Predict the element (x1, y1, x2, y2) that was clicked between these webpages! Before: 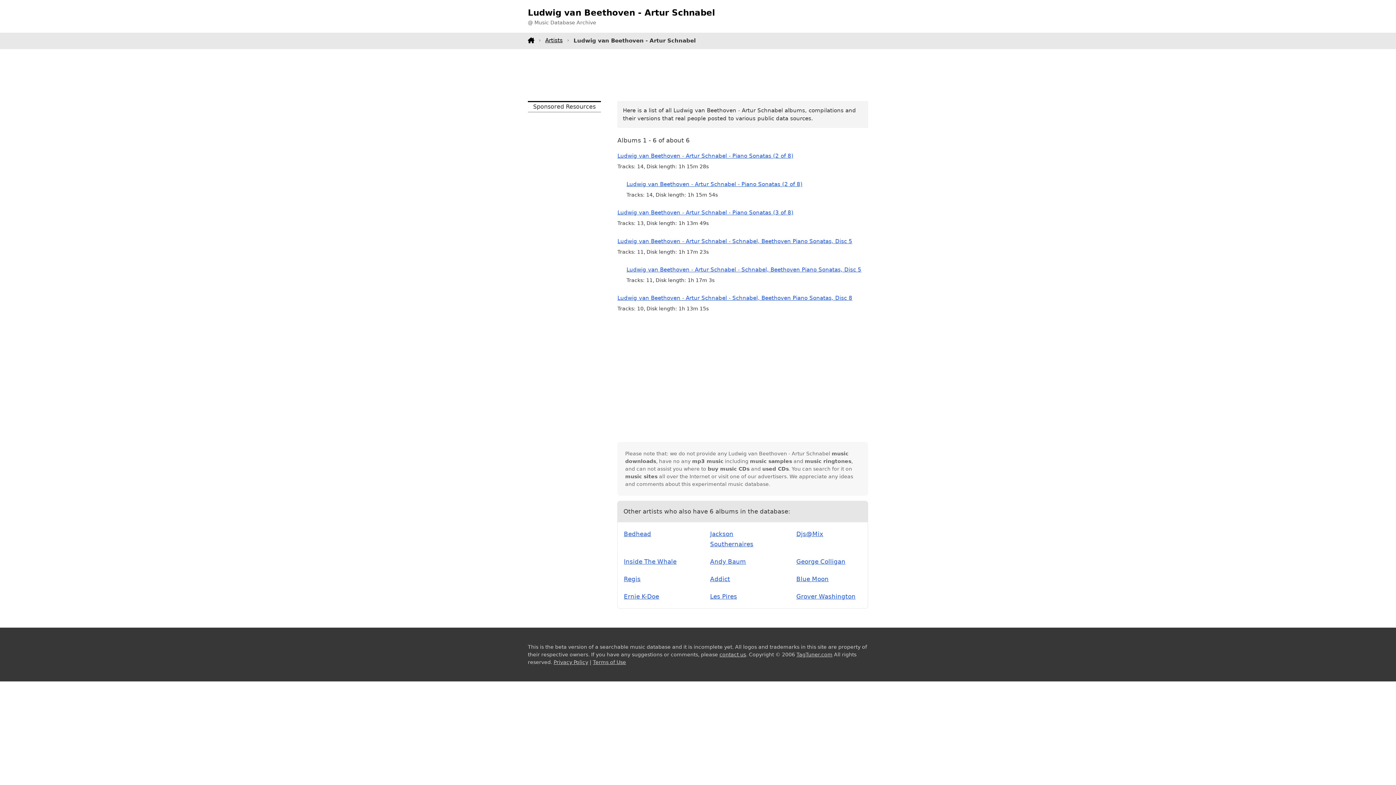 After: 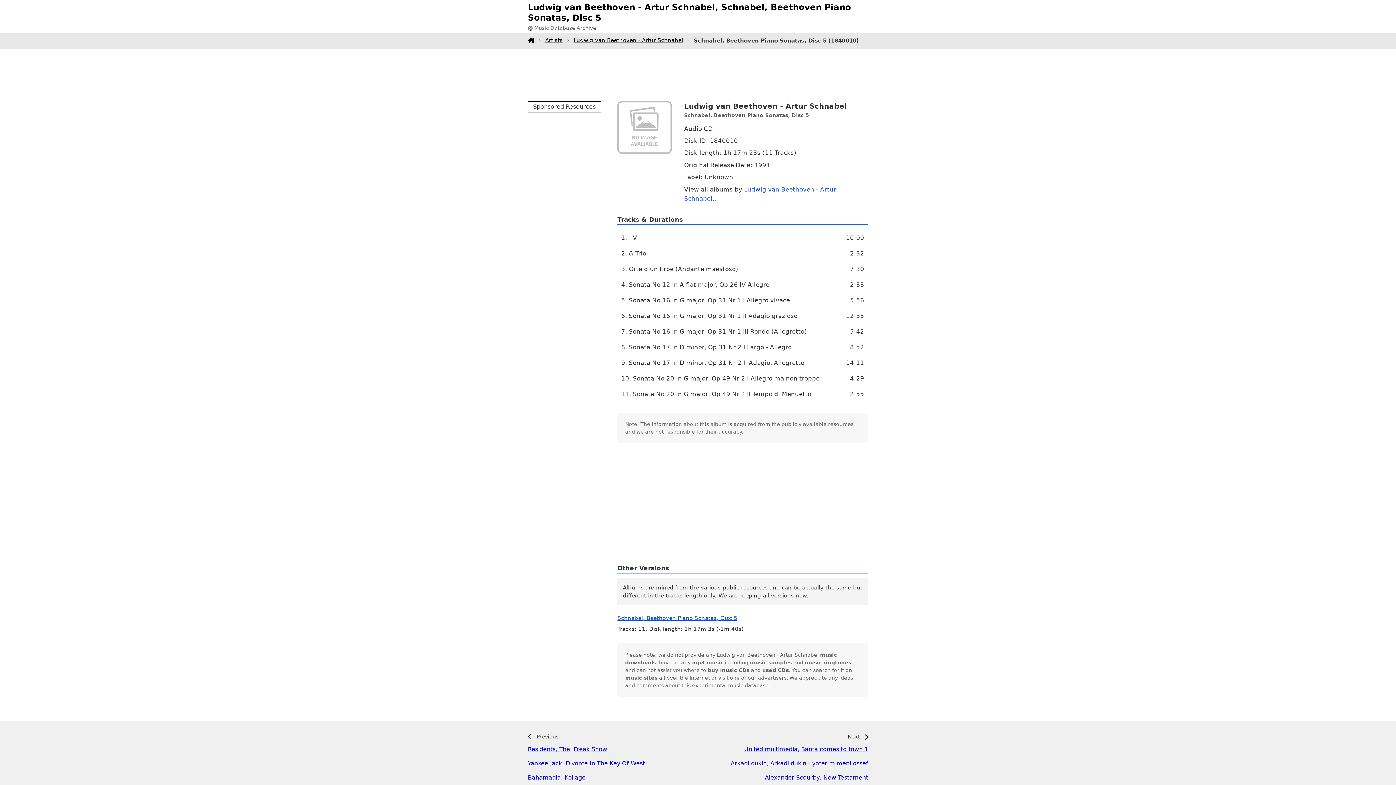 Action: label: Ludwig van Beethoven - Artur Schnabel - Schnabel, Beethoven Piano Sonatas, Disc 5 bbox: (617, 238, 852, 244)